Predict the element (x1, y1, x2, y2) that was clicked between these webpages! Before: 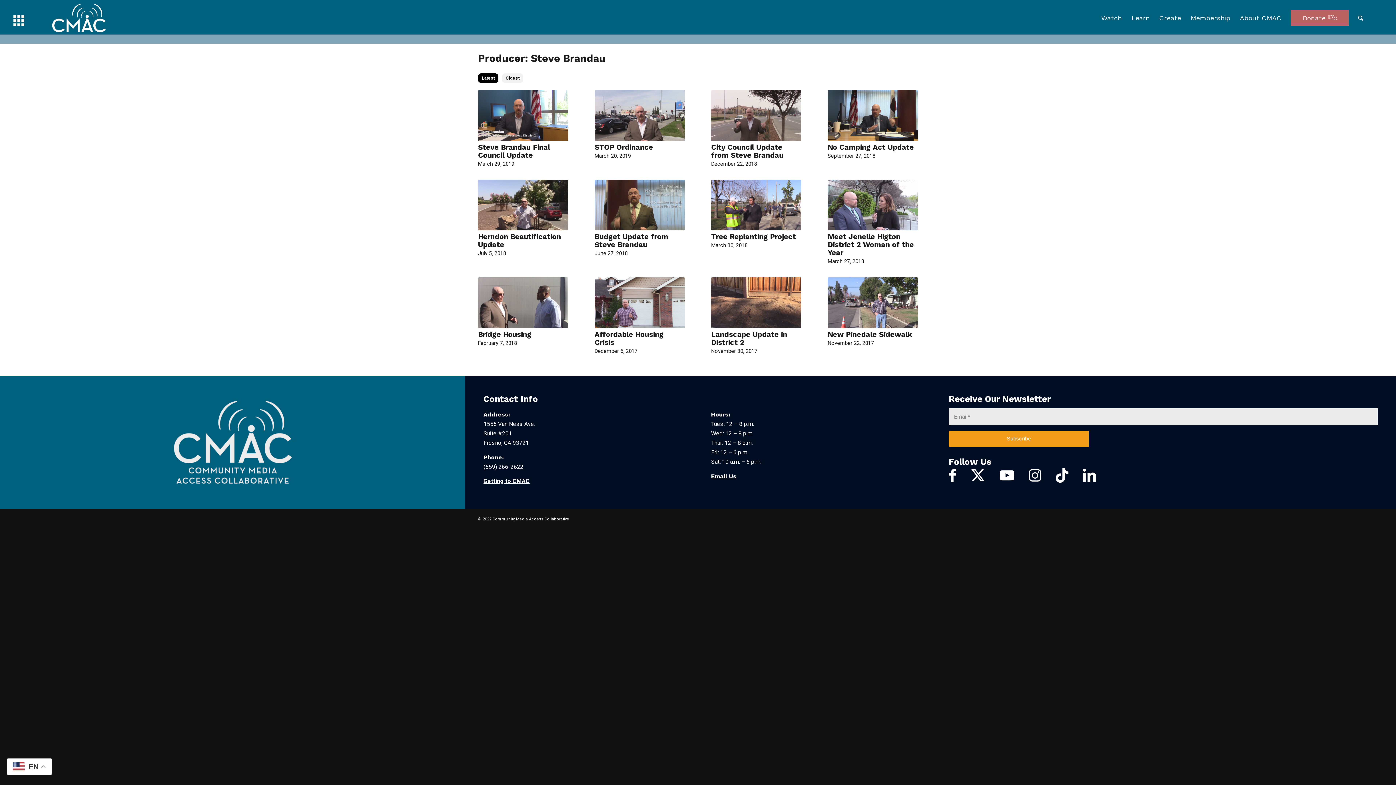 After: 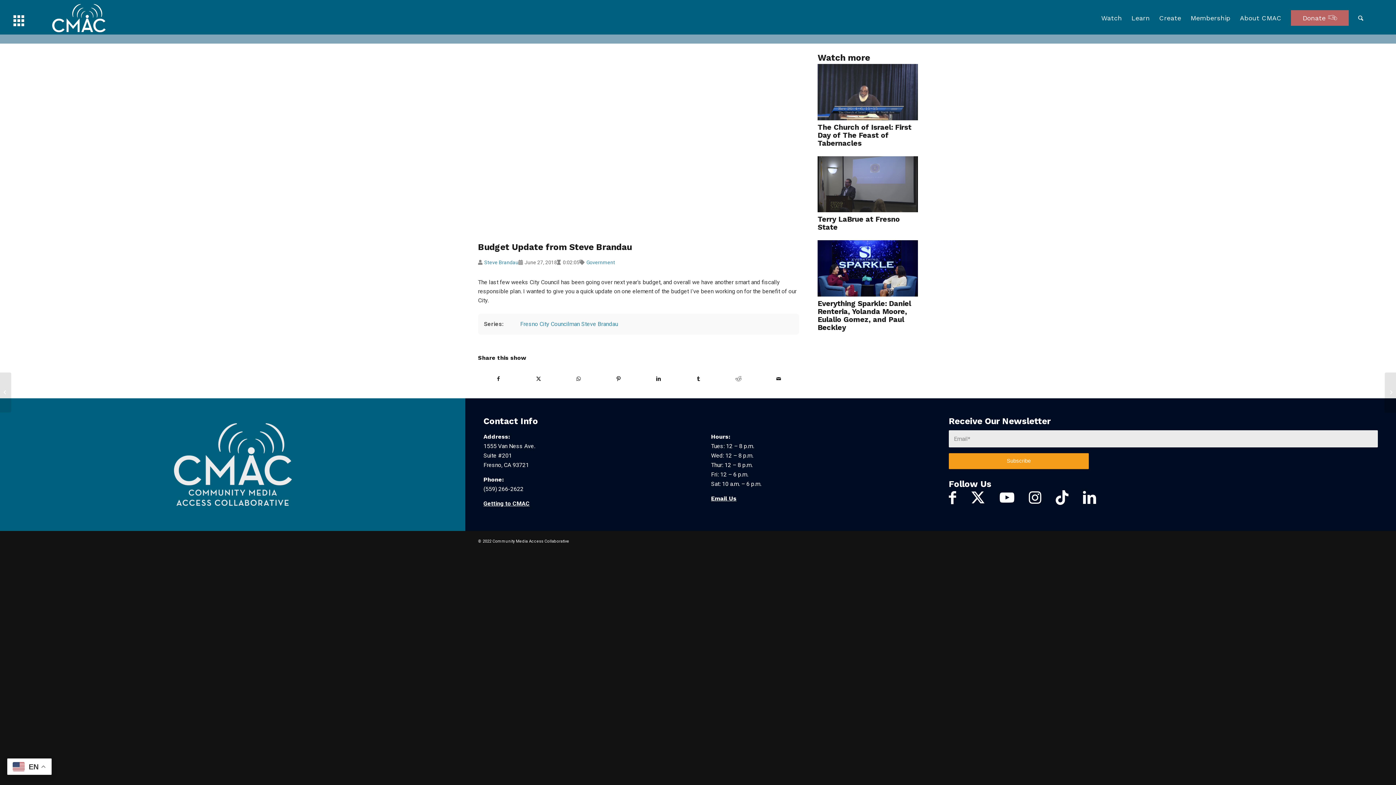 Action: bbox: (594, 179, 684, 230)